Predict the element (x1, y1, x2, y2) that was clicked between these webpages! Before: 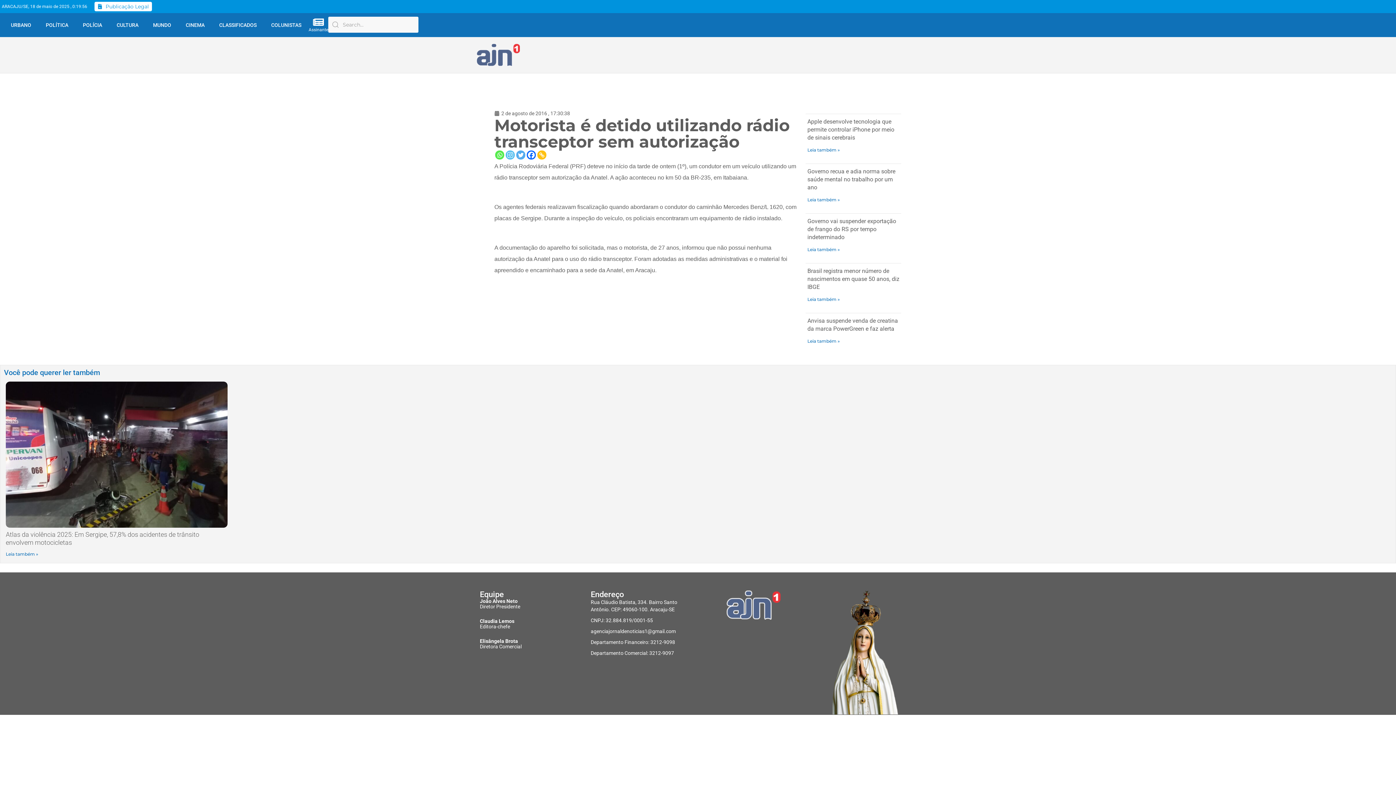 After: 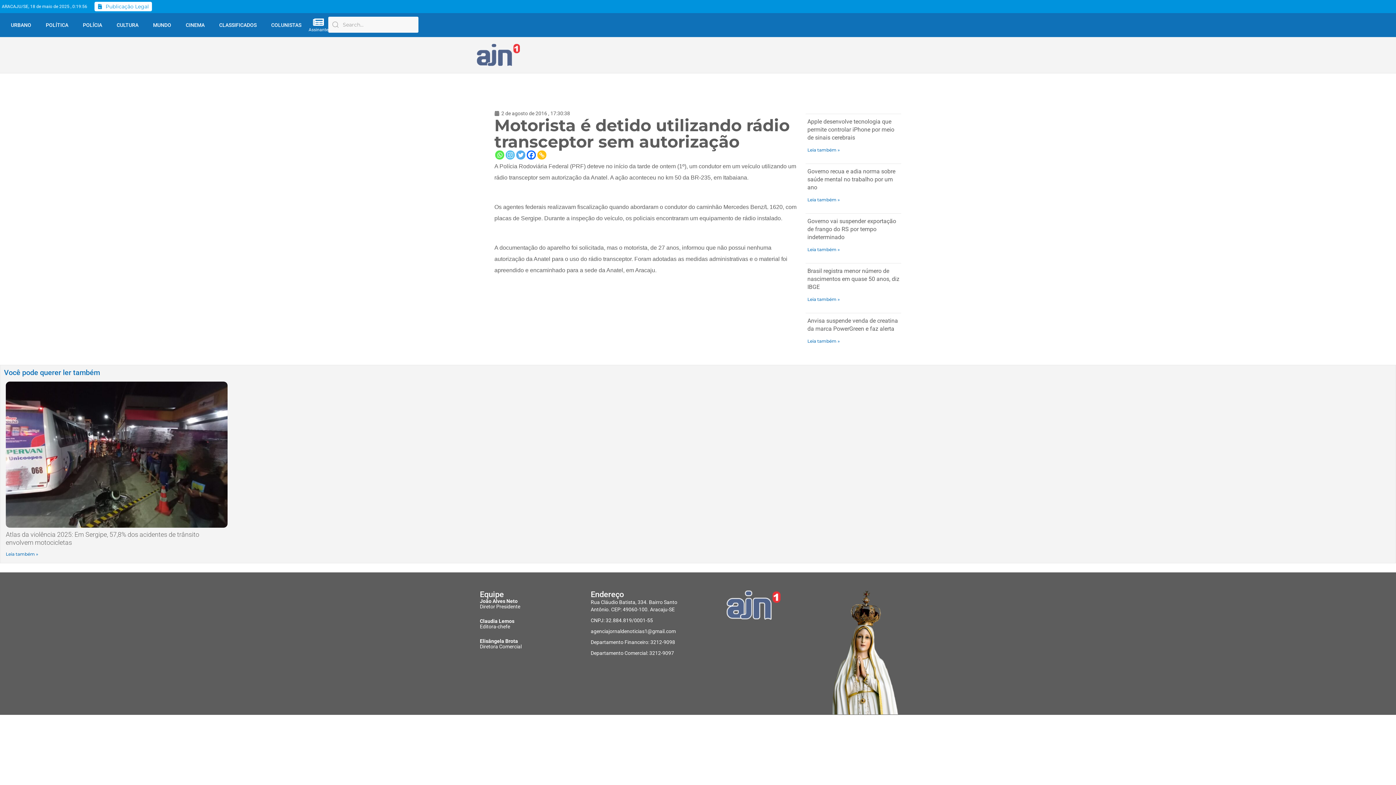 Action: bbox: (313, 16, 324, 27) label: Assinante